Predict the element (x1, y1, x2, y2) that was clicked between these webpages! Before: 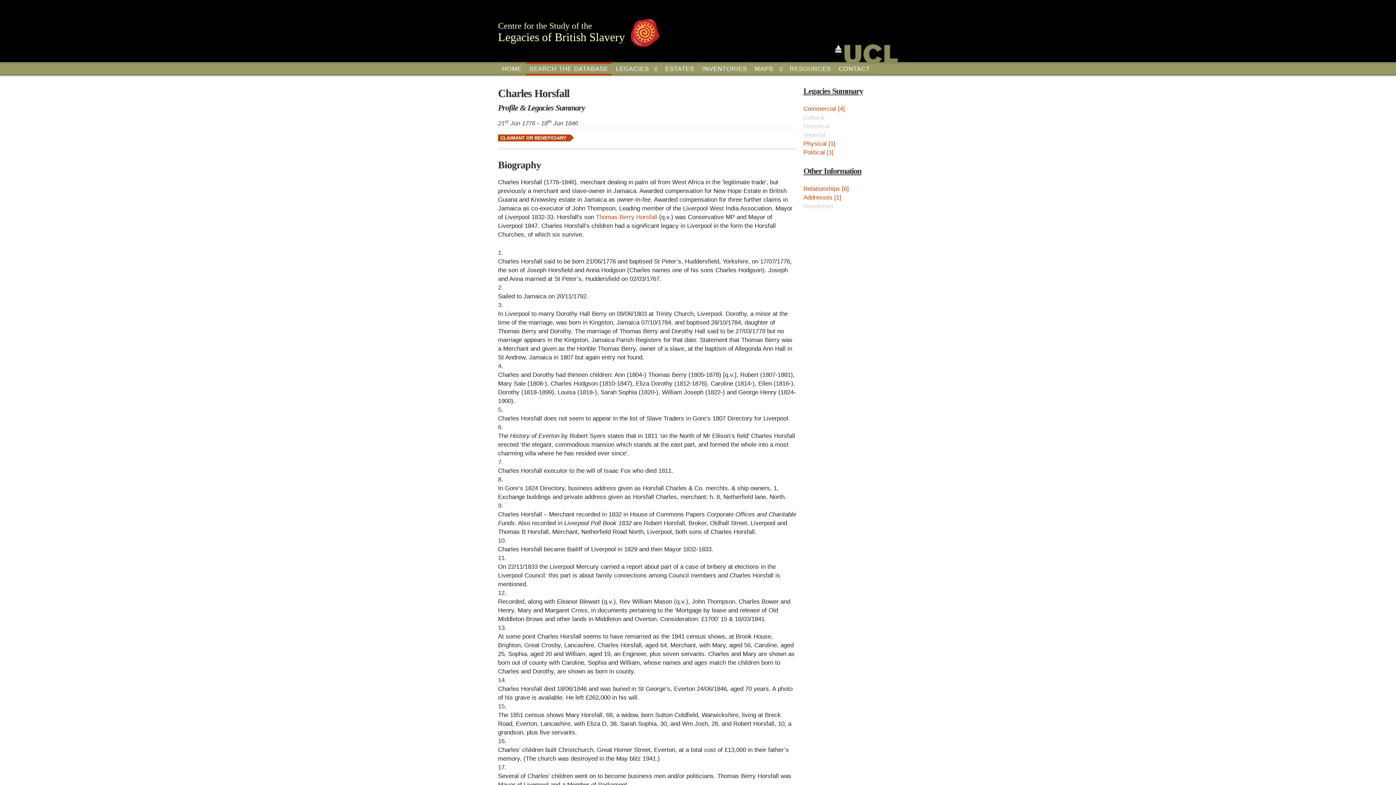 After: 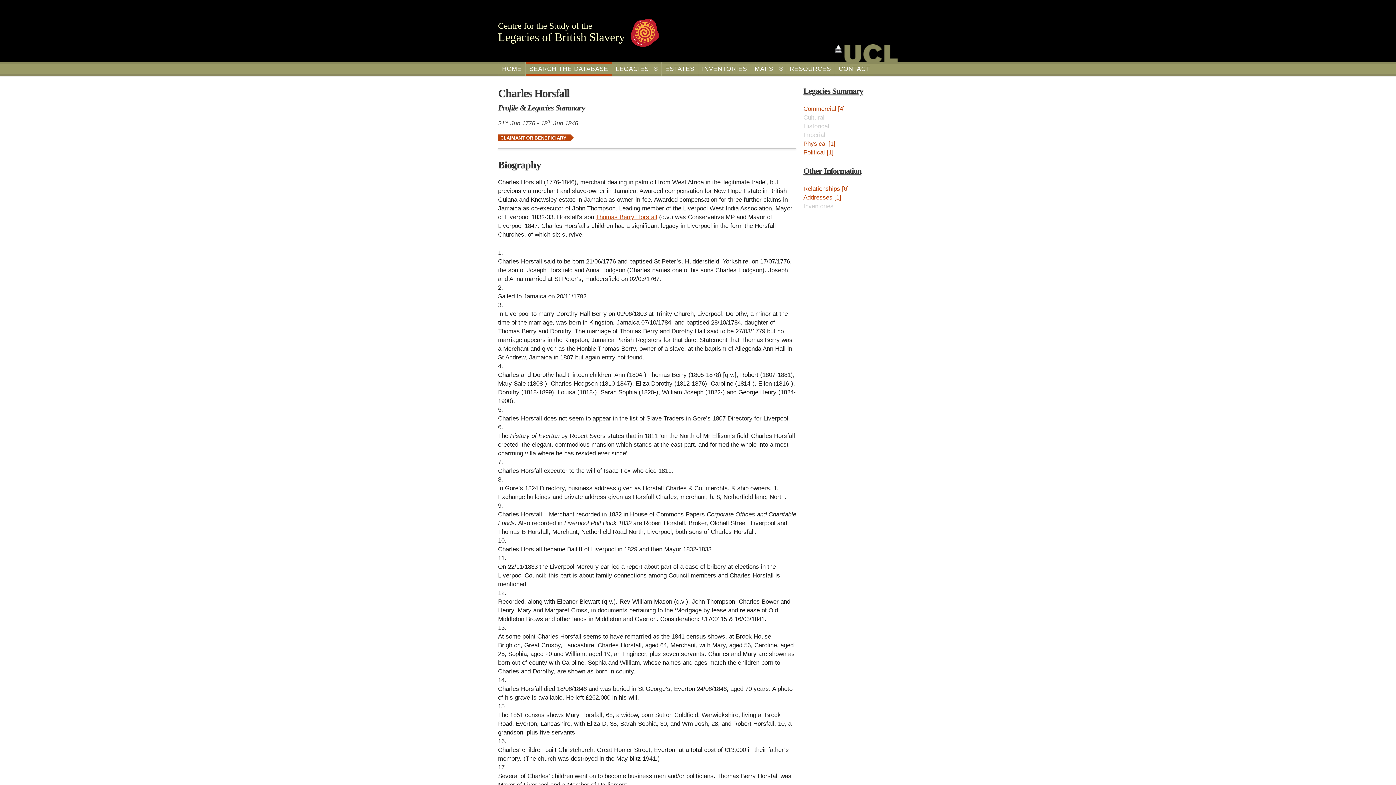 Action: bbox: (596, 213, 657, 220) label: Thomas Berry Horsfall